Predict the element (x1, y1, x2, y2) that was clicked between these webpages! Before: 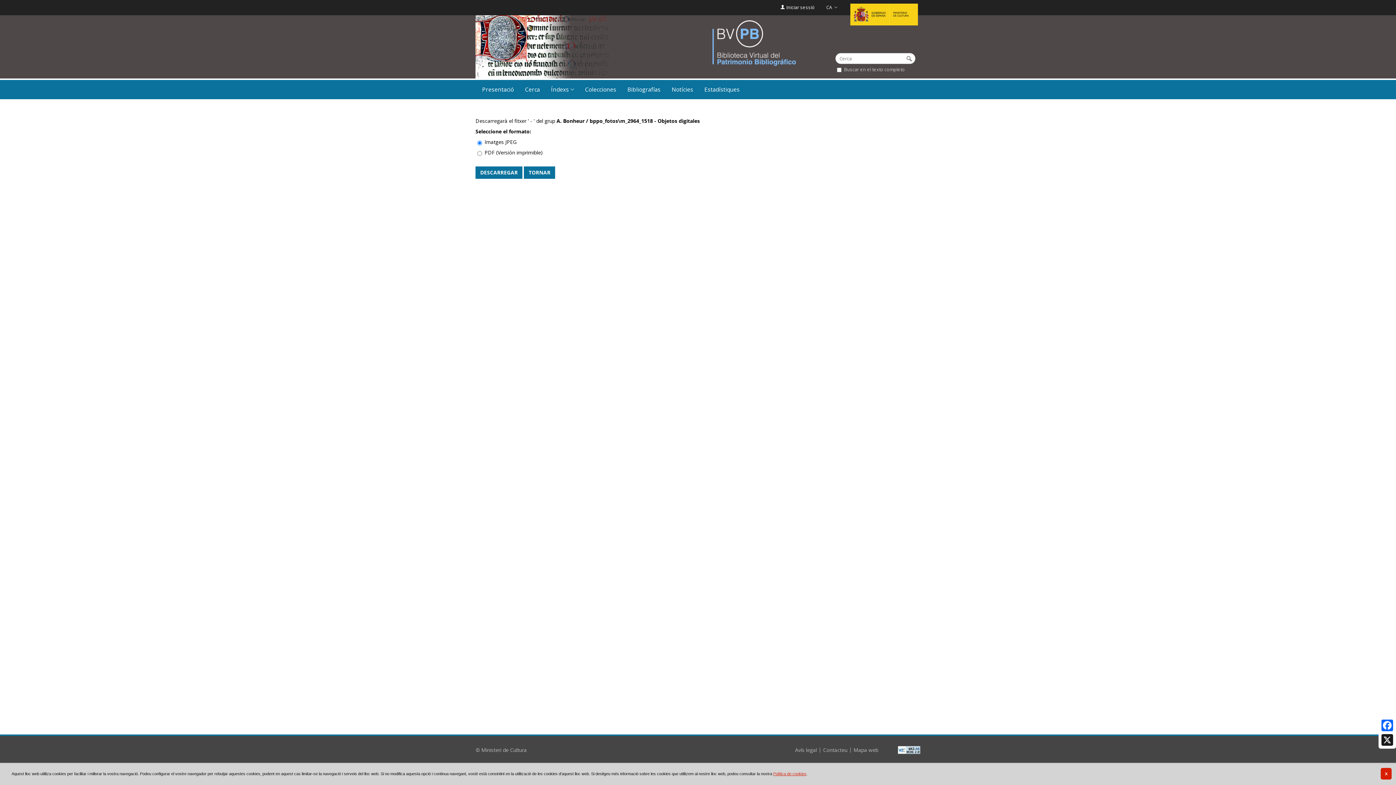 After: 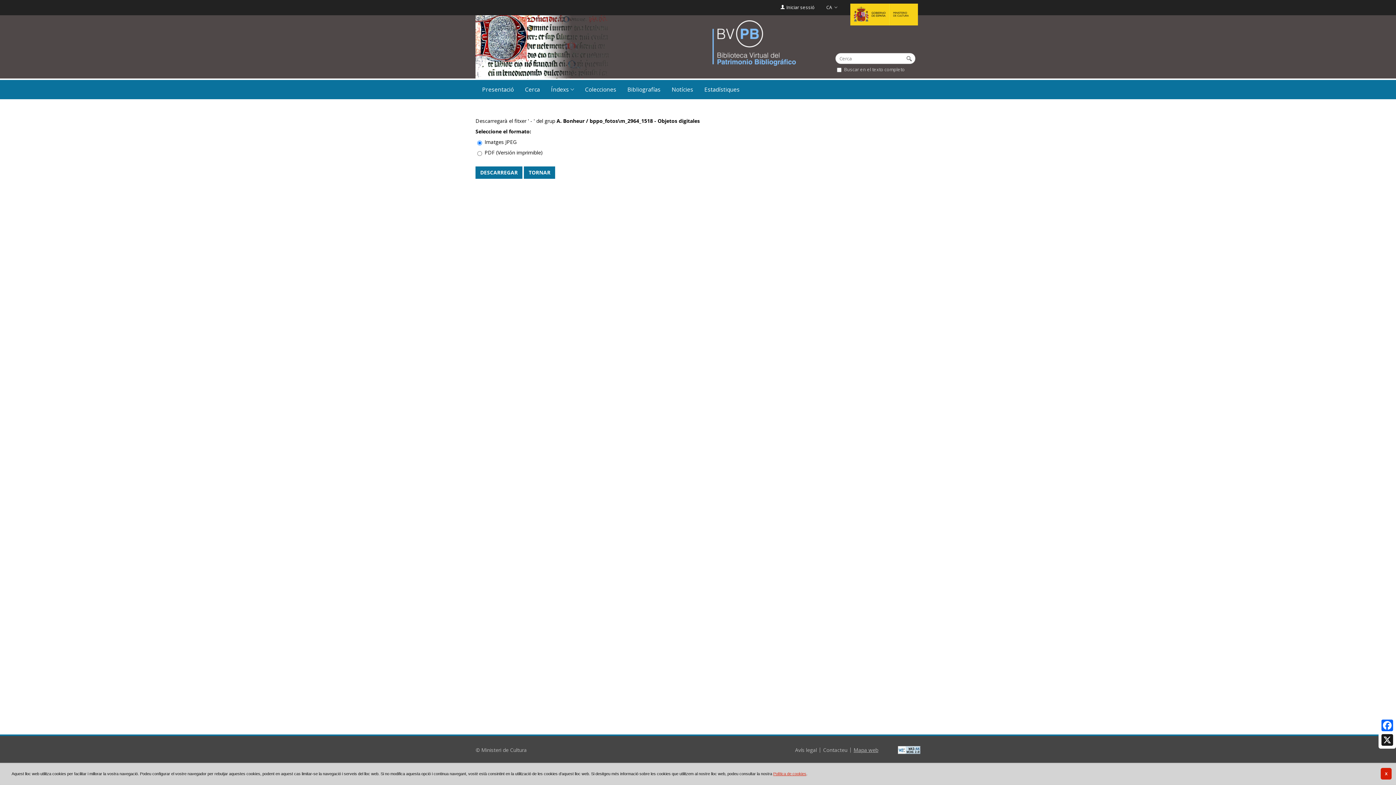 Action: label: Mapa web bbox: (853, 746, 878, 753)